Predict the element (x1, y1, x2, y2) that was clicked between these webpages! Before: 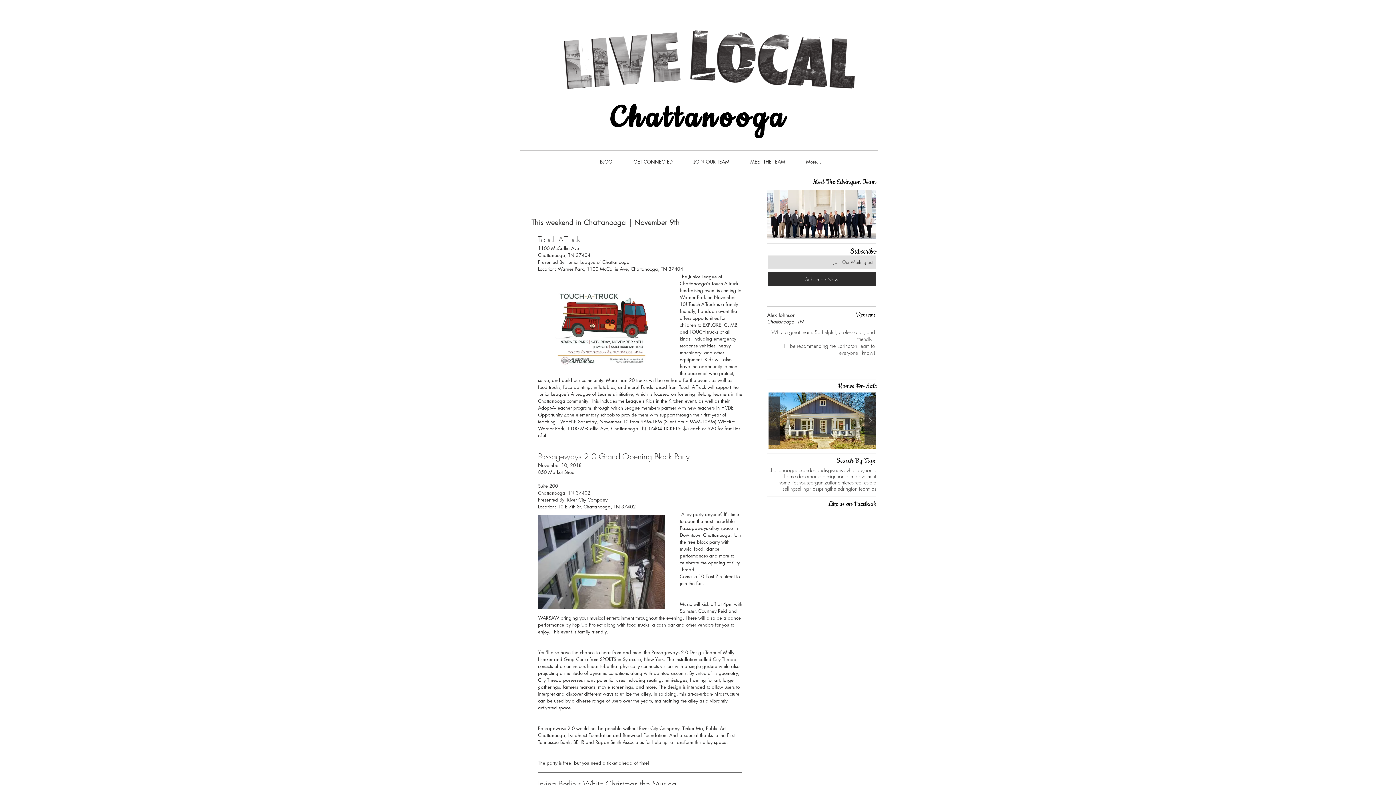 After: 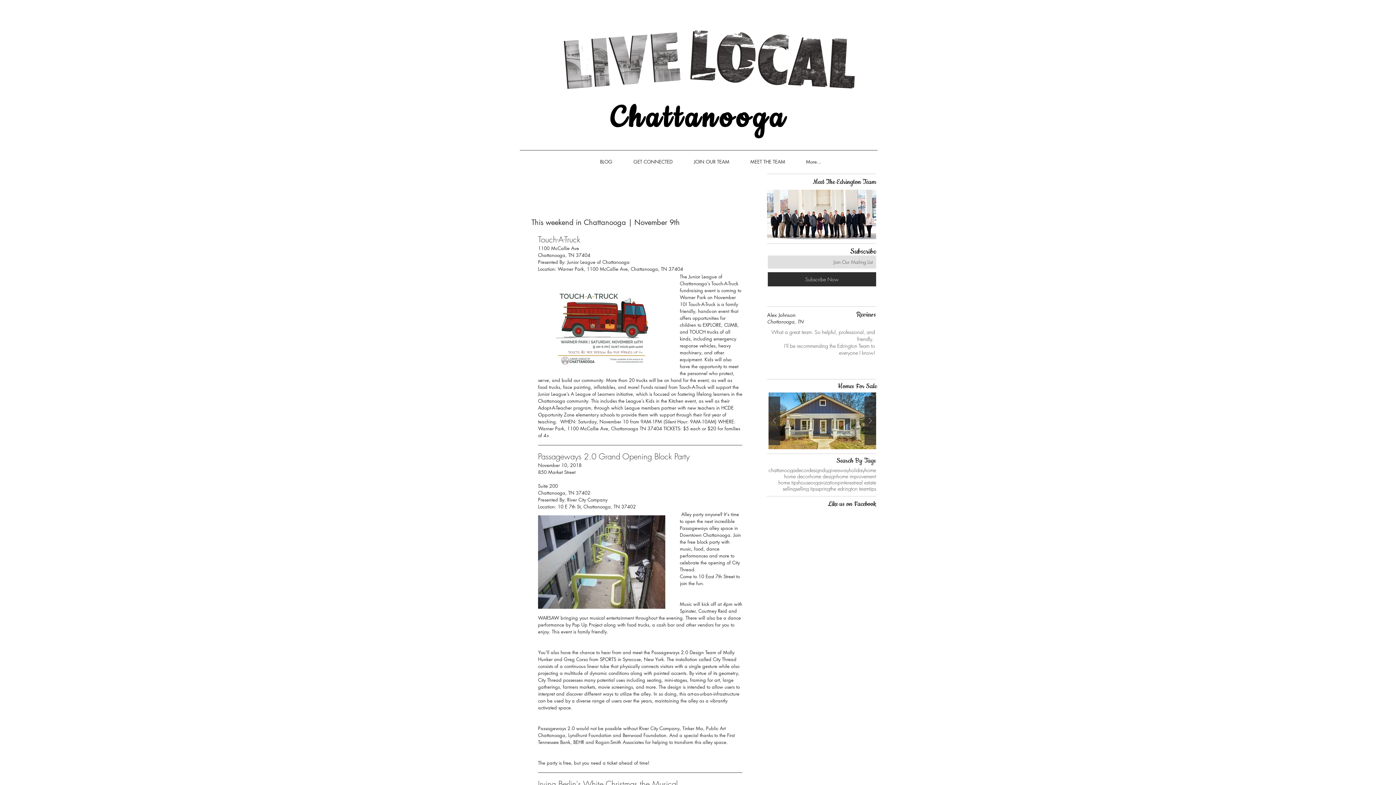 Action: bbox: (689, 27, 858, 93)